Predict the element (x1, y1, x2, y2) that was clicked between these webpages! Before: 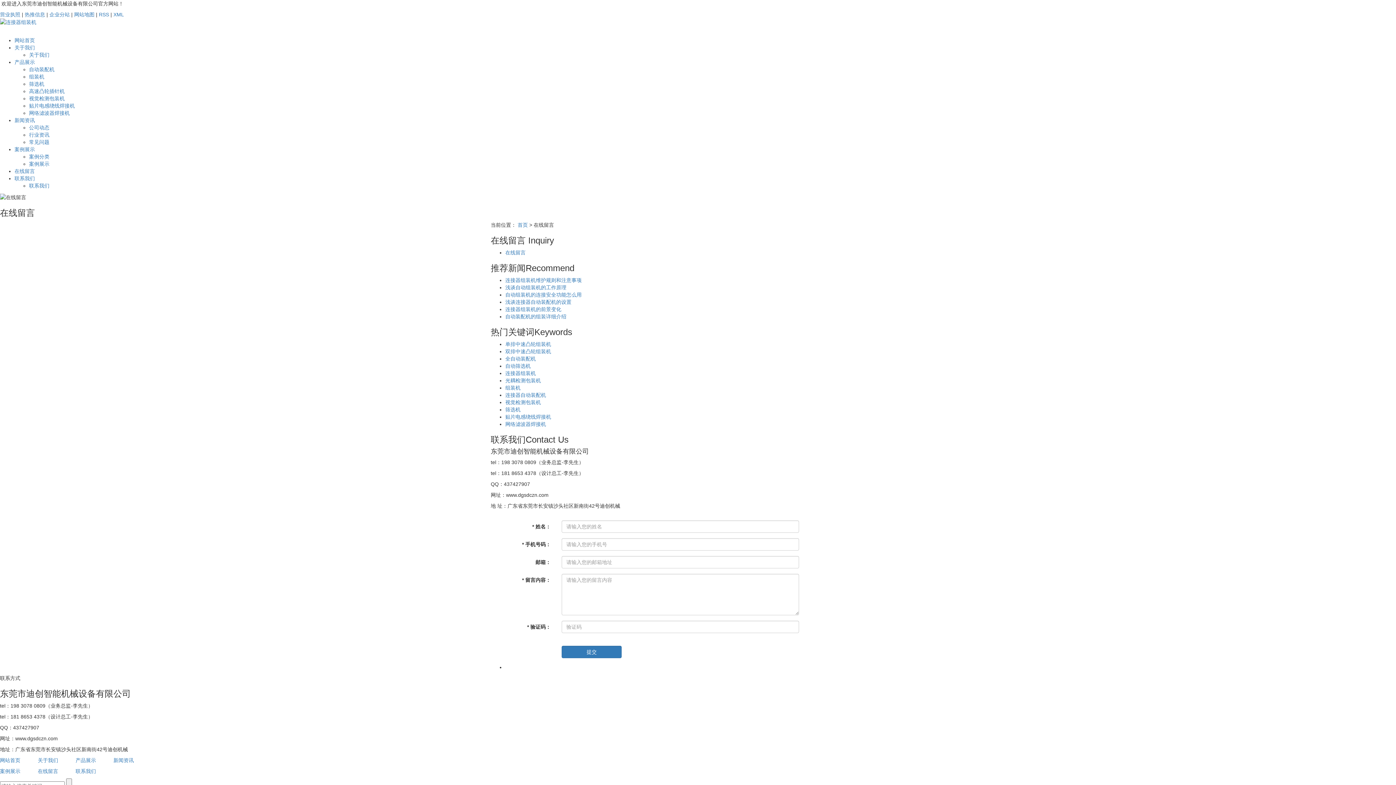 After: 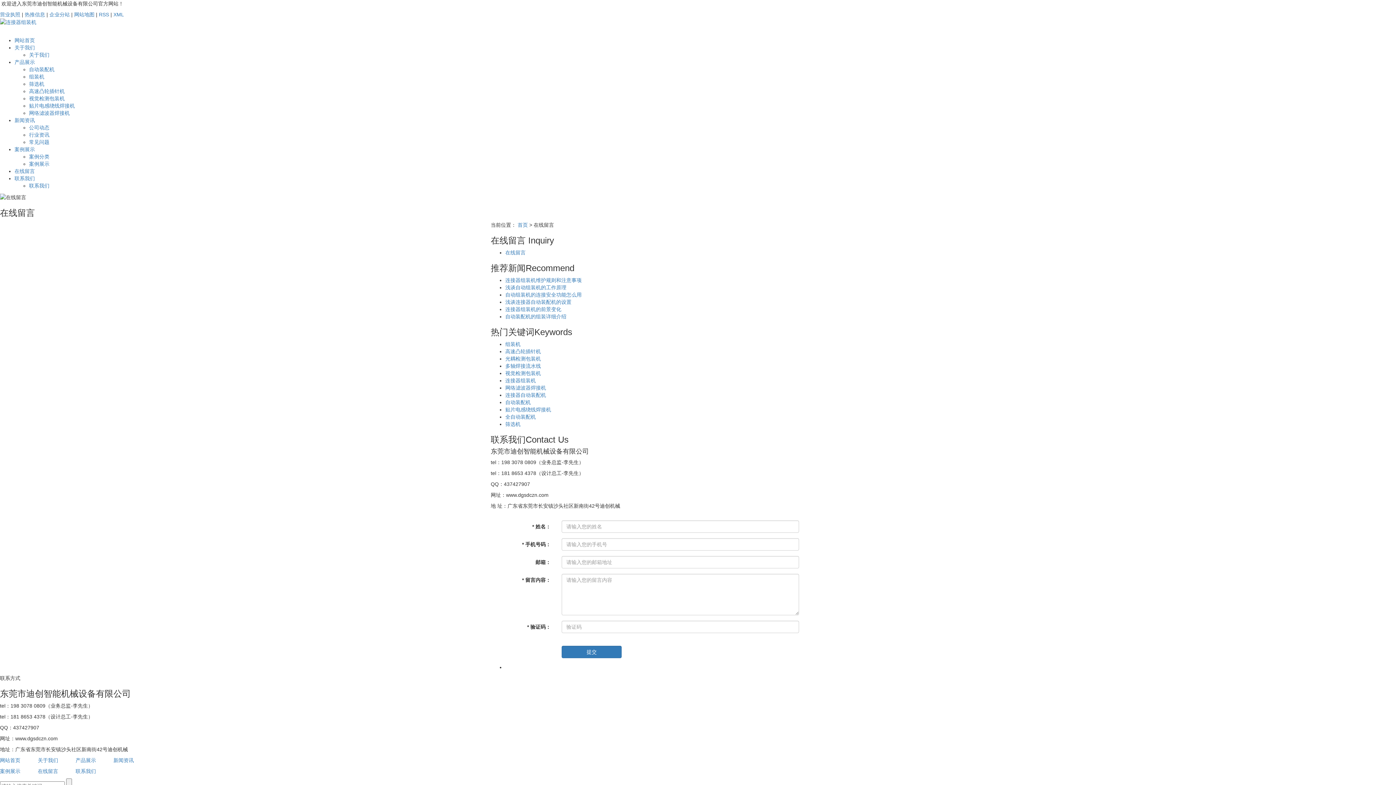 Action: bbox: (37, 768, 58, 774) label: 在线留言